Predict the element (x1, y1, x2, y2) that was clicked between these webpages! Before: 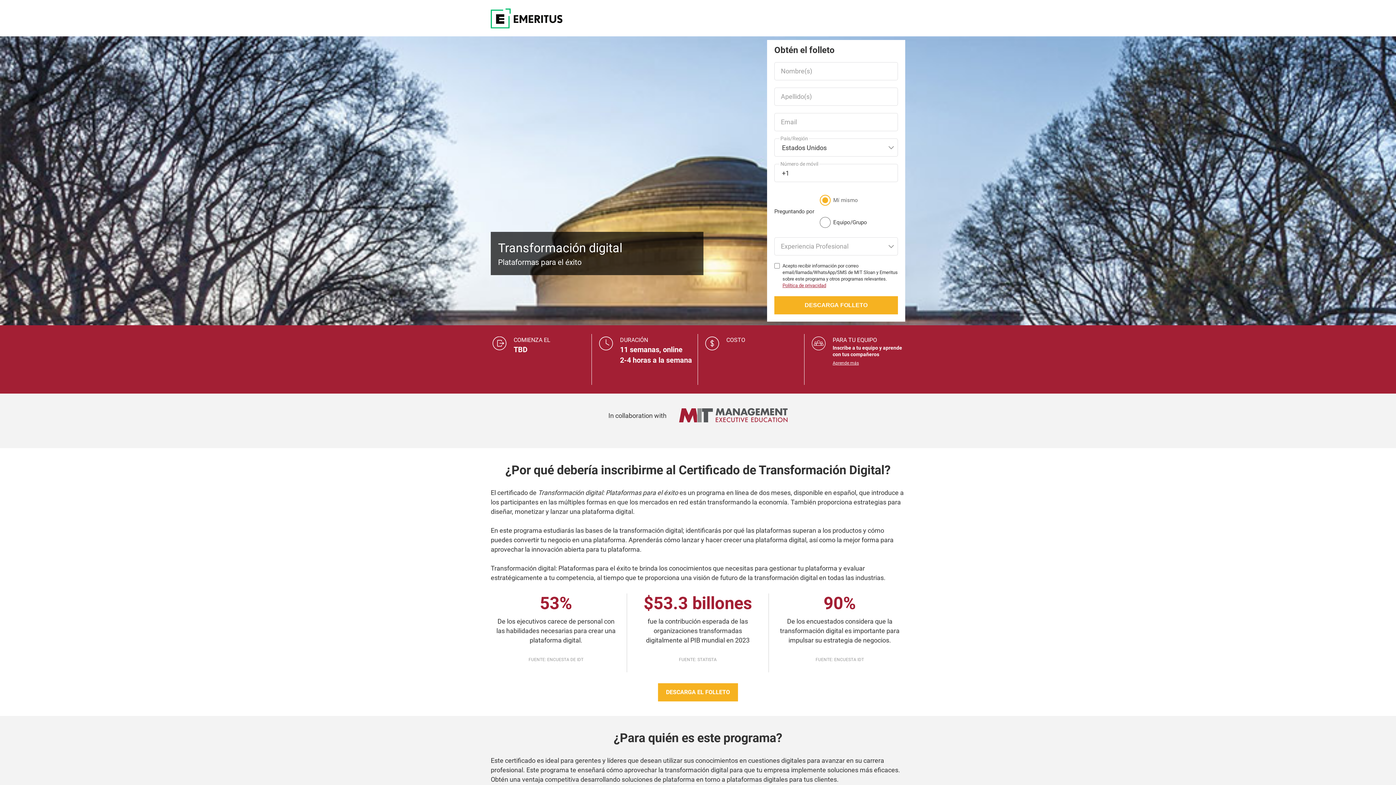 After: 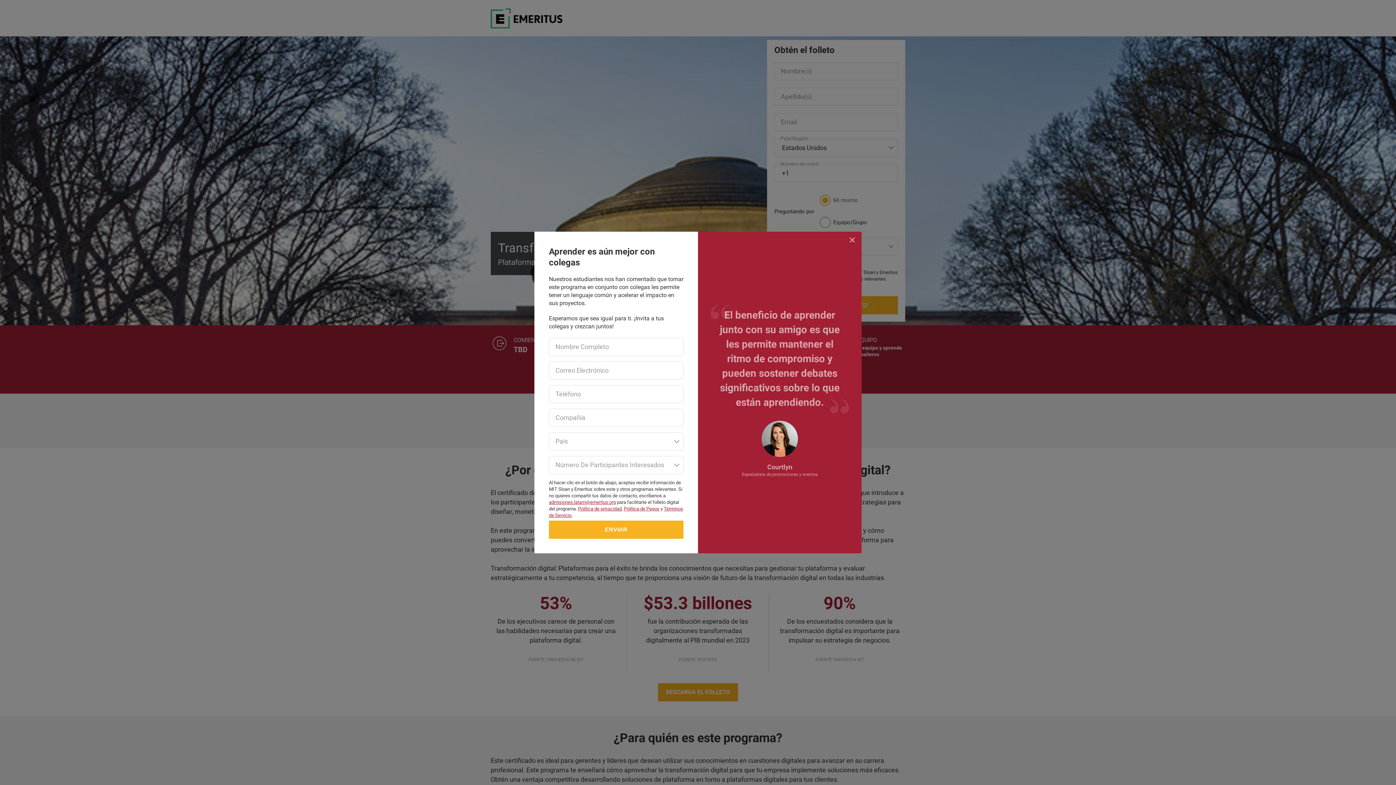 Action: label: Aprende más bbox: (832, 361, 859, 365)